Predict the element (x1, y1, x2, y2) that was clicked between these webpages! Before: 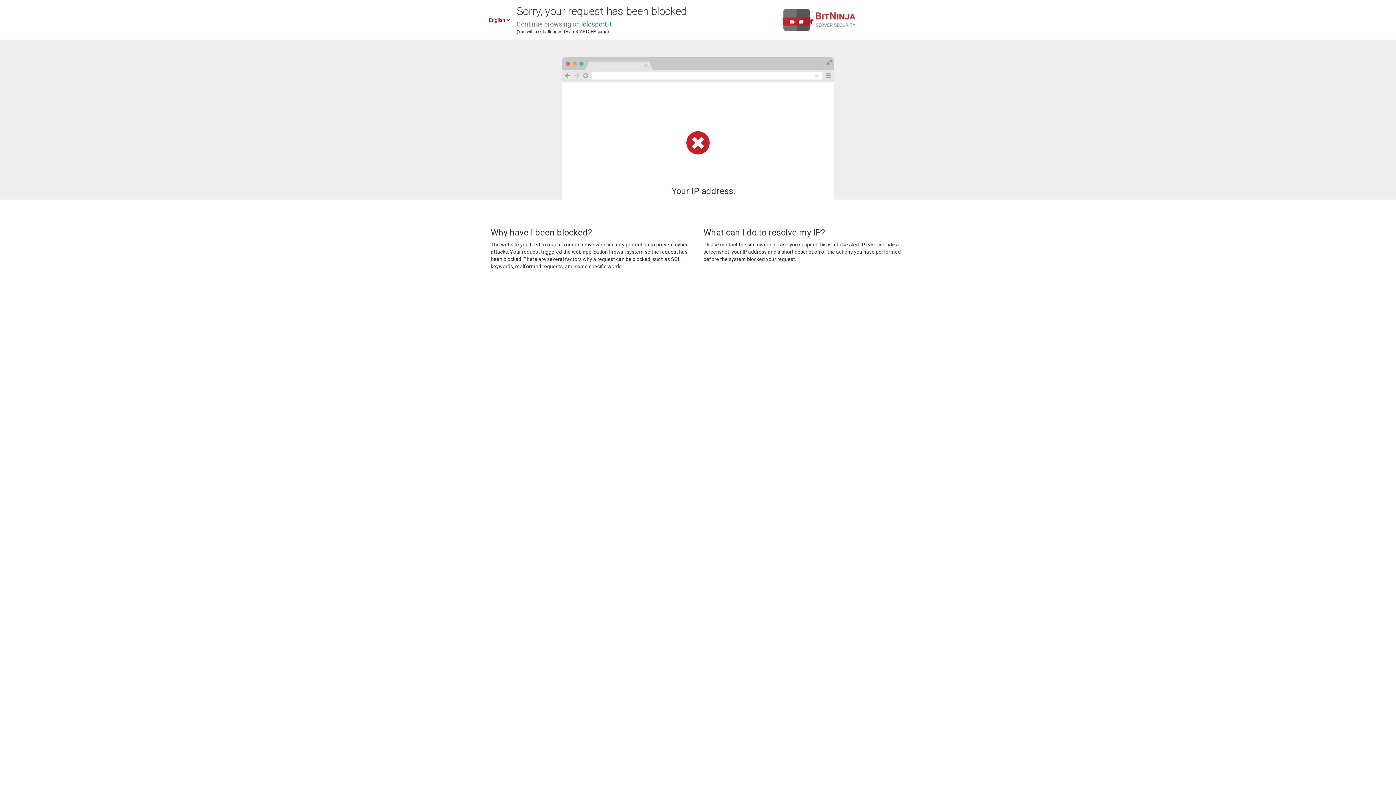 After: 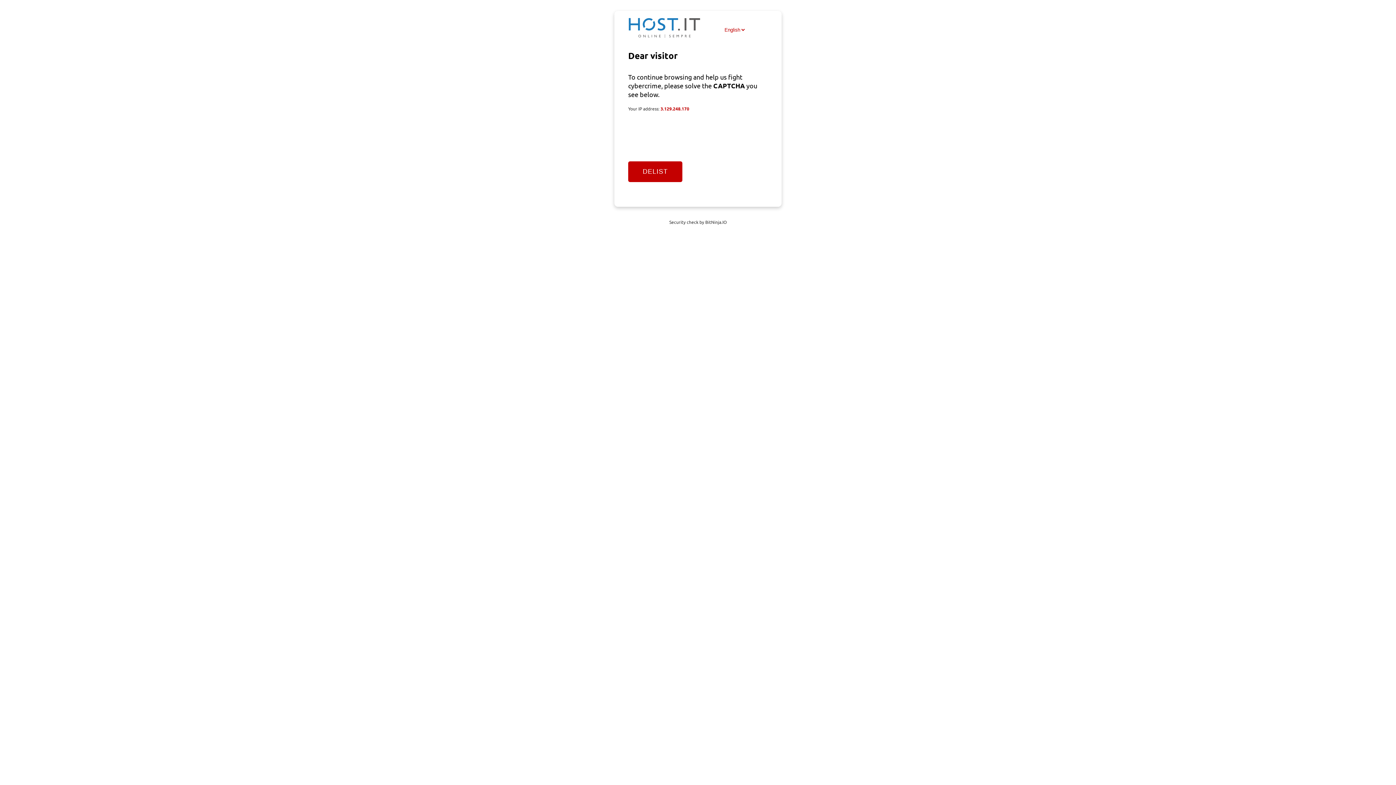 Action: bbox: (581, 20, 612, 28) label: lolosport.it